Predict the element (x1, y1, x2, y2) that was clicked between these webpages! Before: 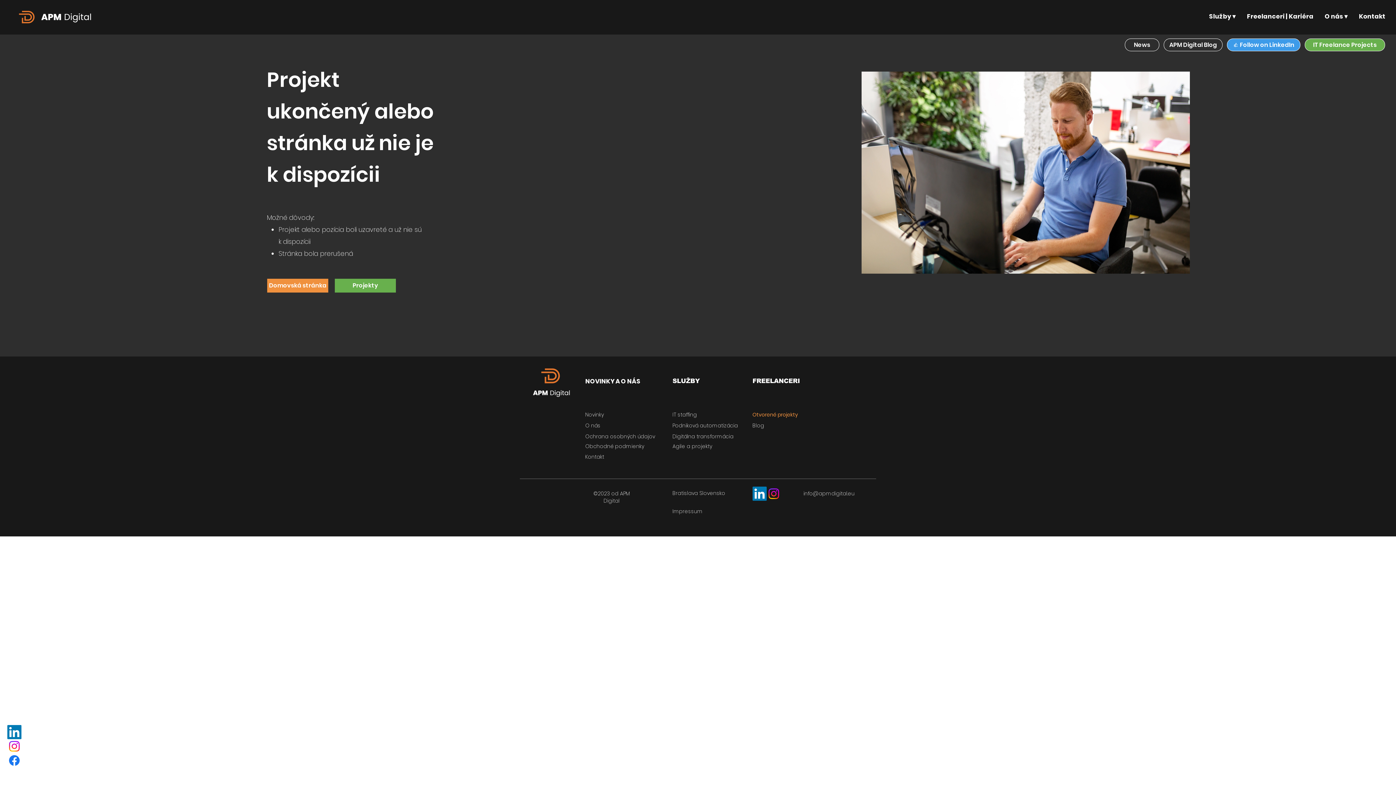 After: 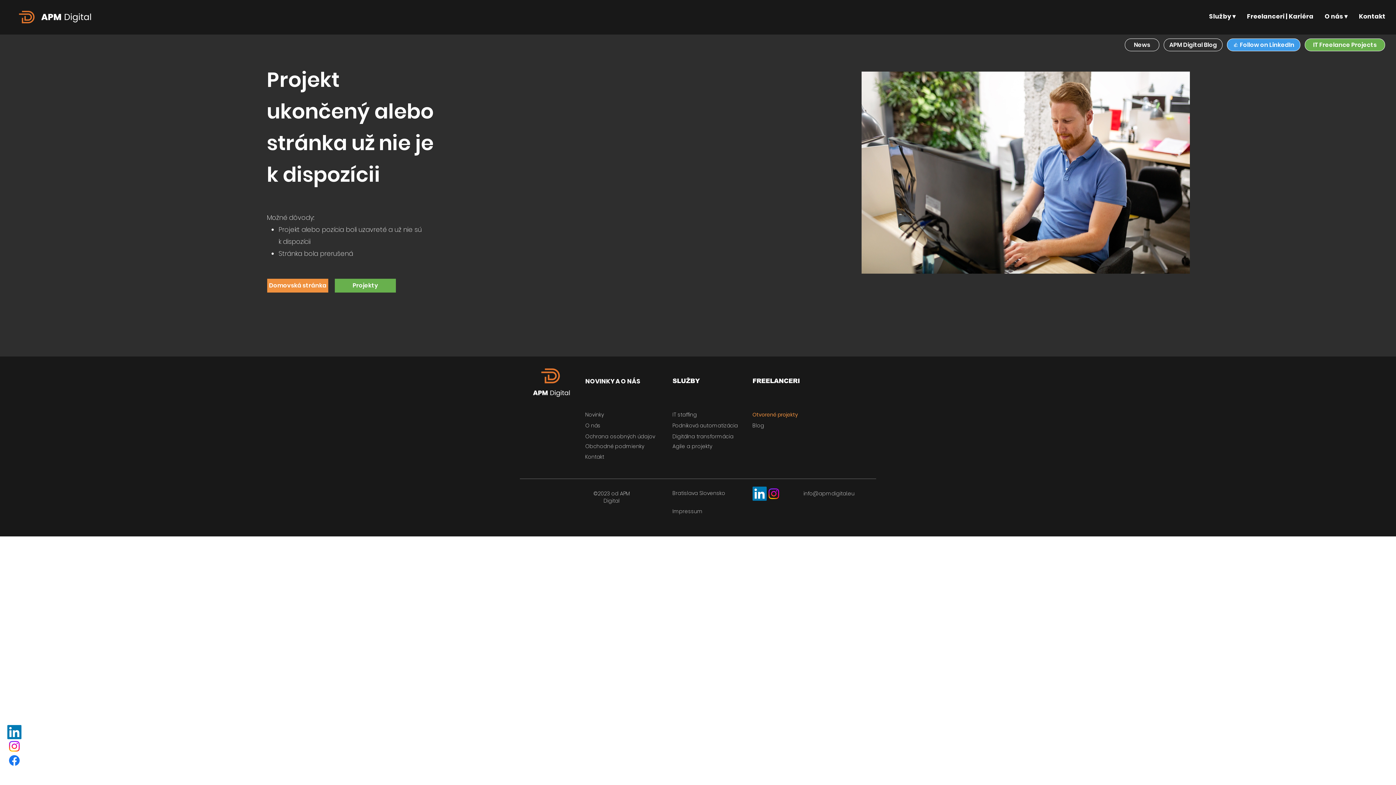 Action: label: LinkedIn bbox: (752, 486, 766, 501)